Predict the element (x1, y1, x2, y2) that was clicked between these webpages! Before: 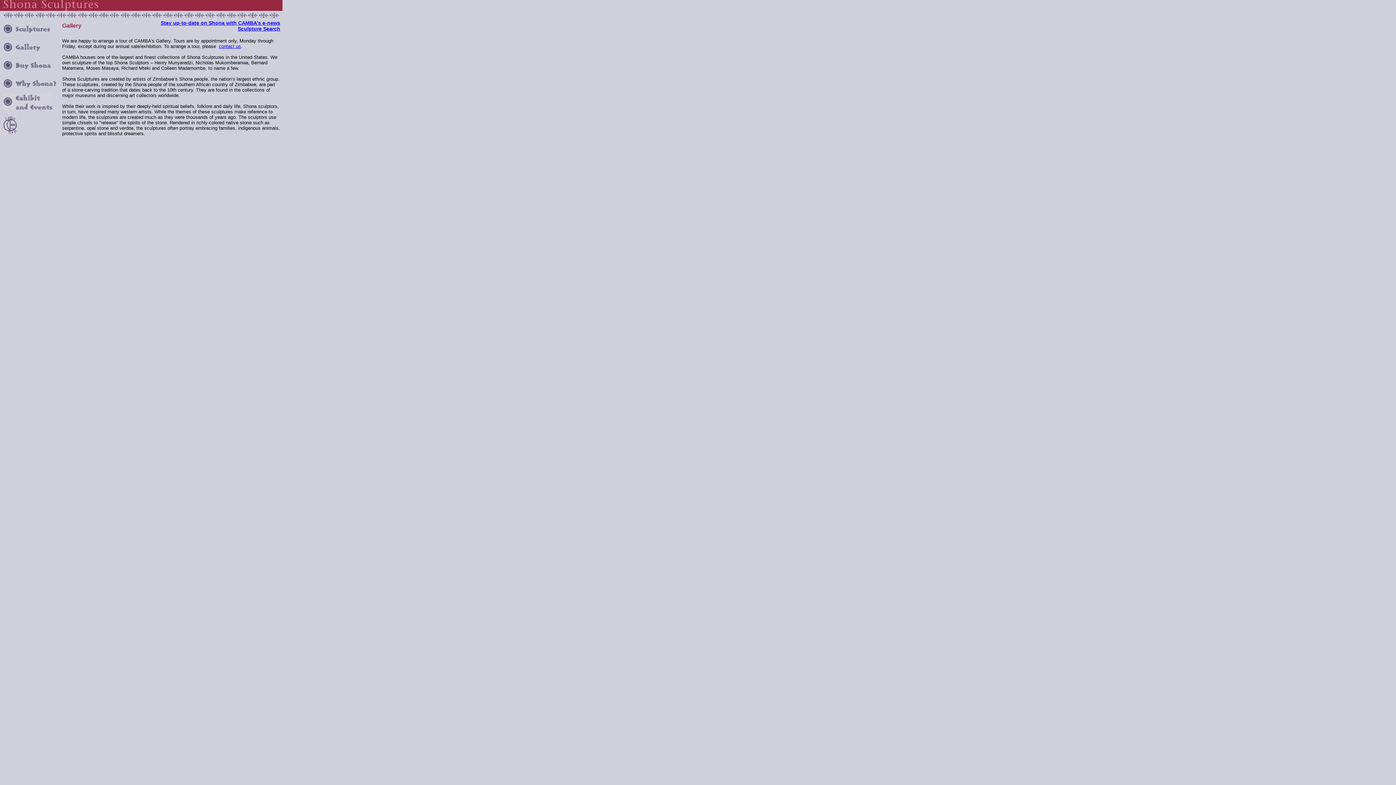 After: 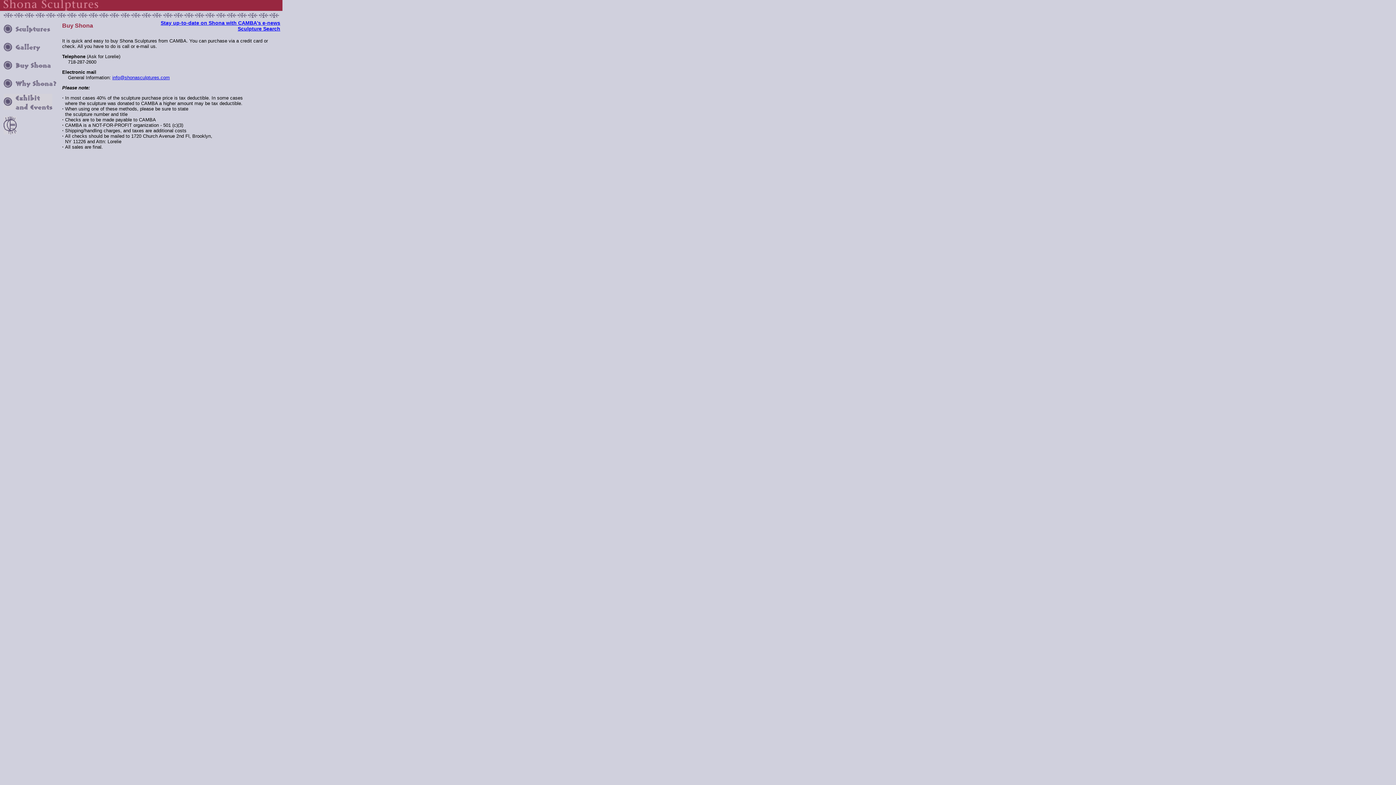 Action: bbox: (3, 65, 50, 70)